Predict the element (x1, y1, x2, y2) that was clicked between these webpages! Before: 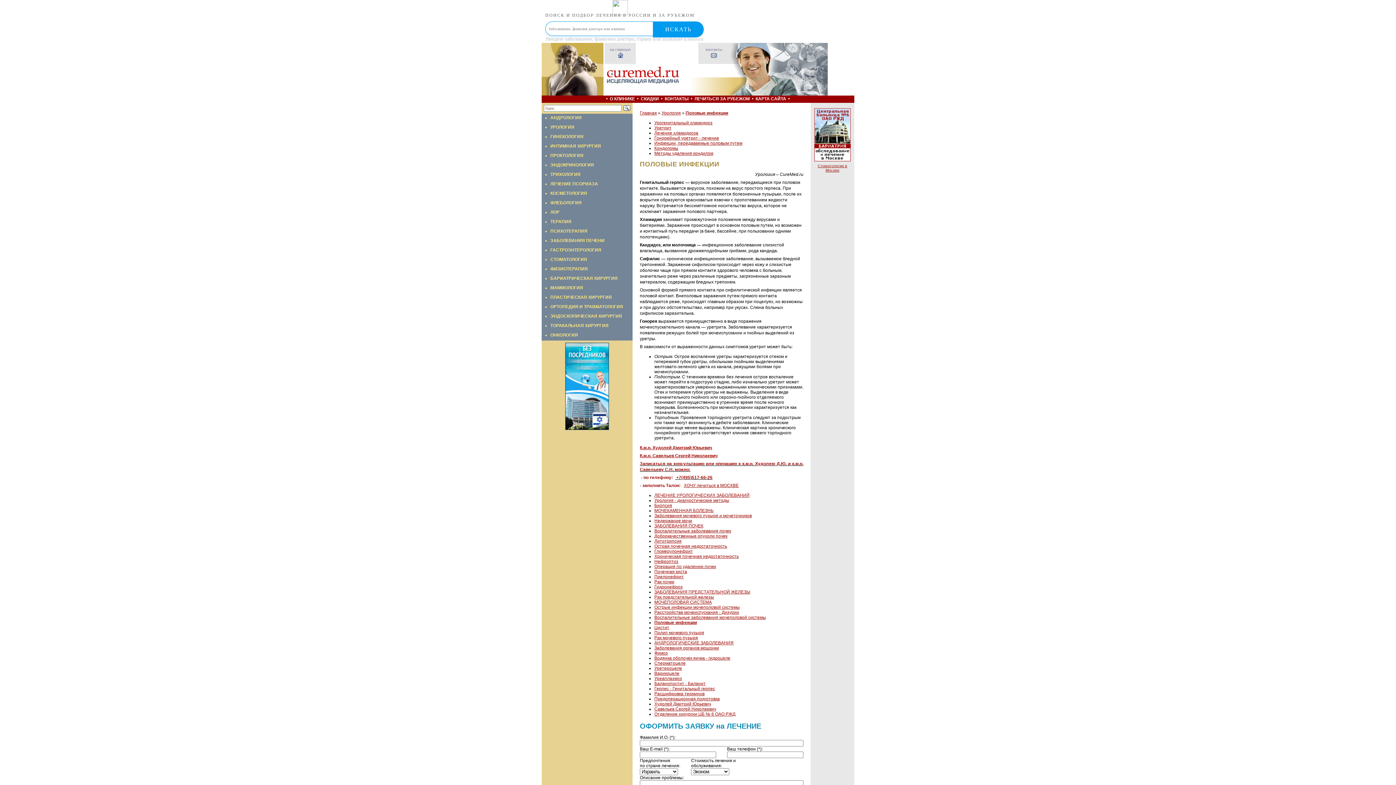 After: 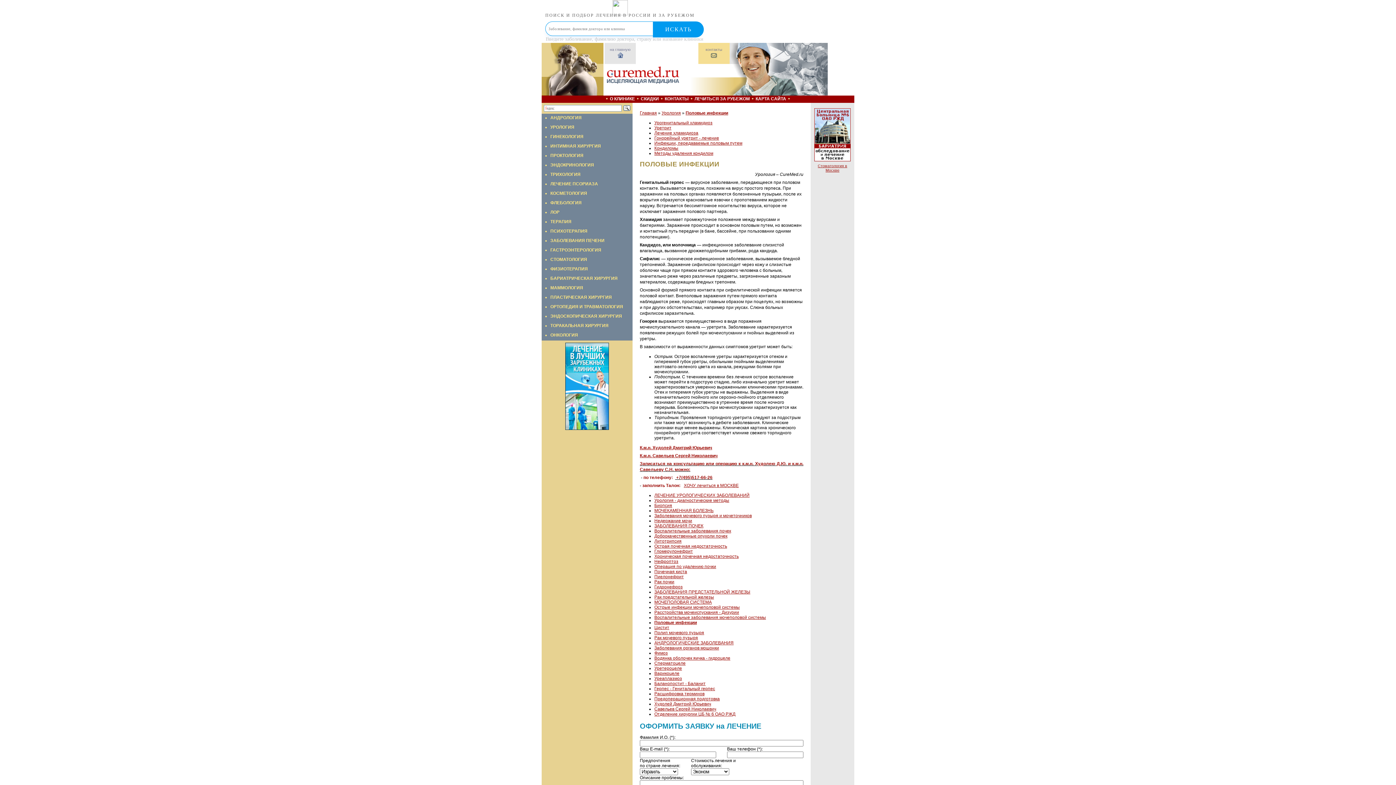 Action: bbox: (705, 47, 722, 60) label: контакты
